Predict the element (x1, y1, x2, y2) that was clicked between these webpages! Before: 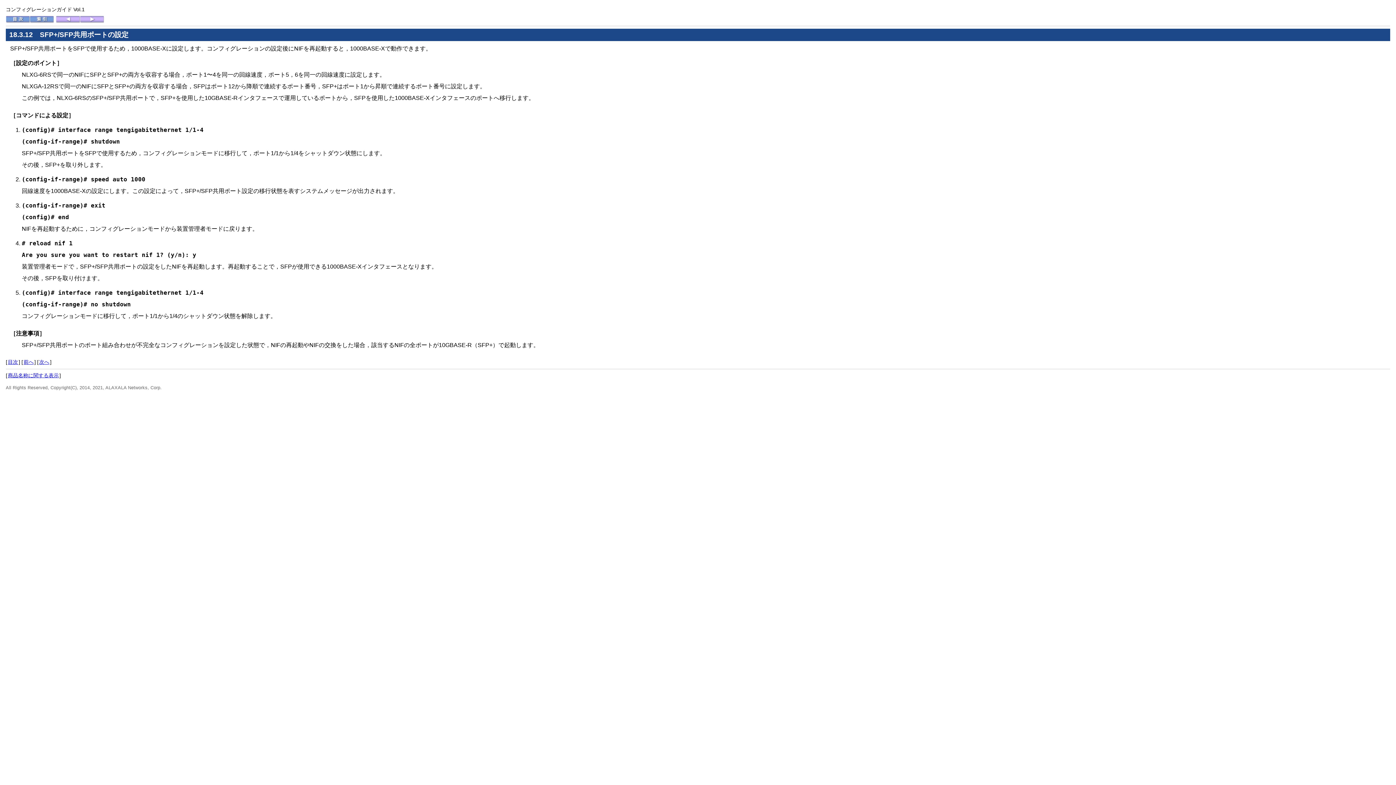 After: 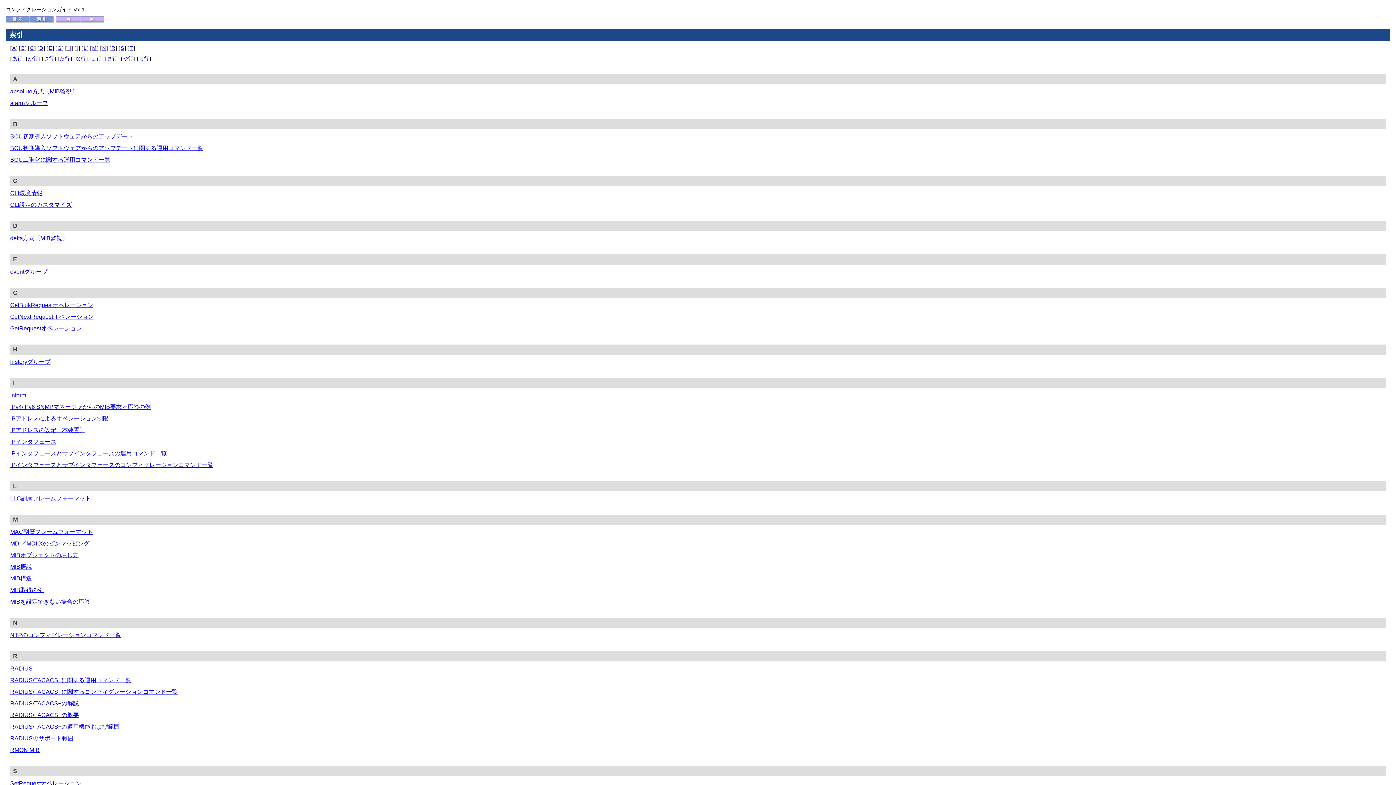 Action: bbox: (29, 18, 53, 24)